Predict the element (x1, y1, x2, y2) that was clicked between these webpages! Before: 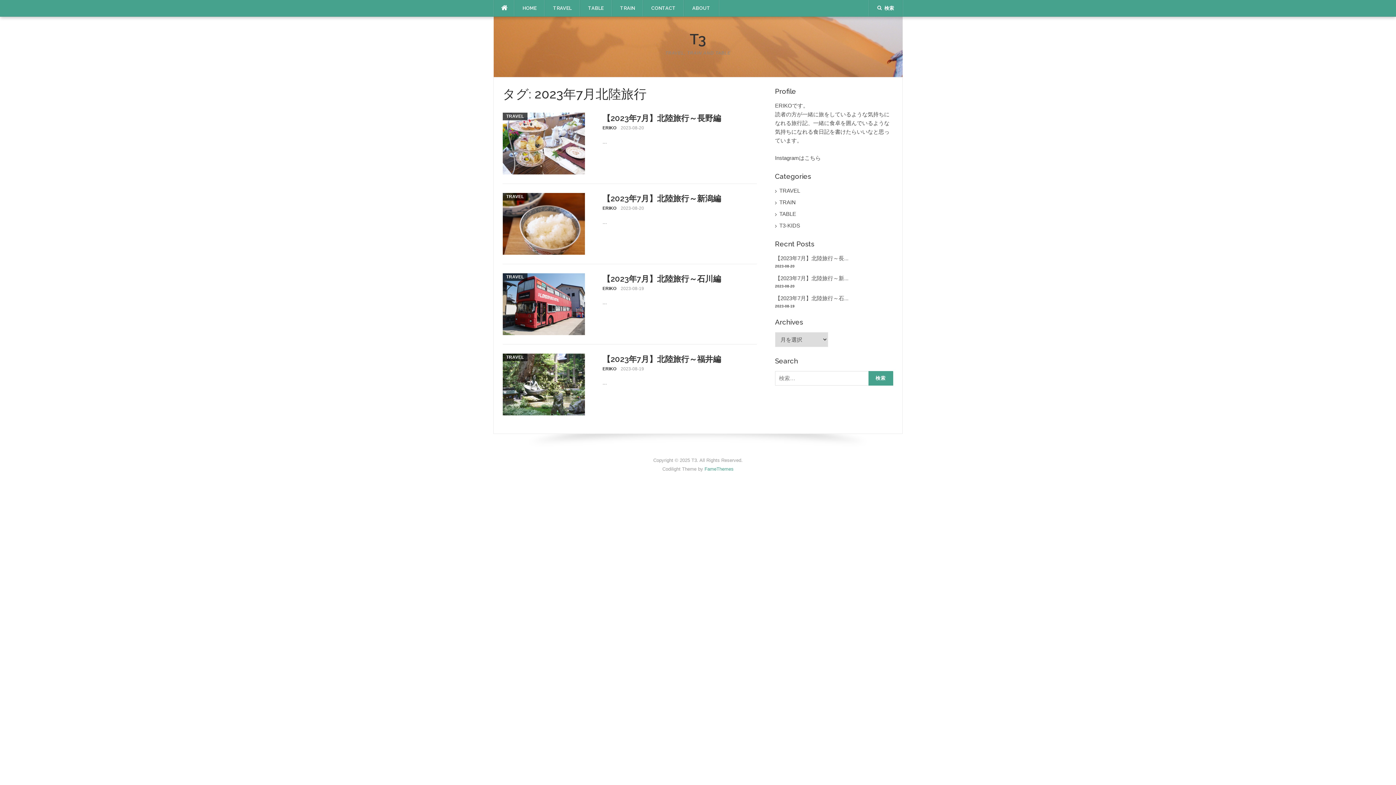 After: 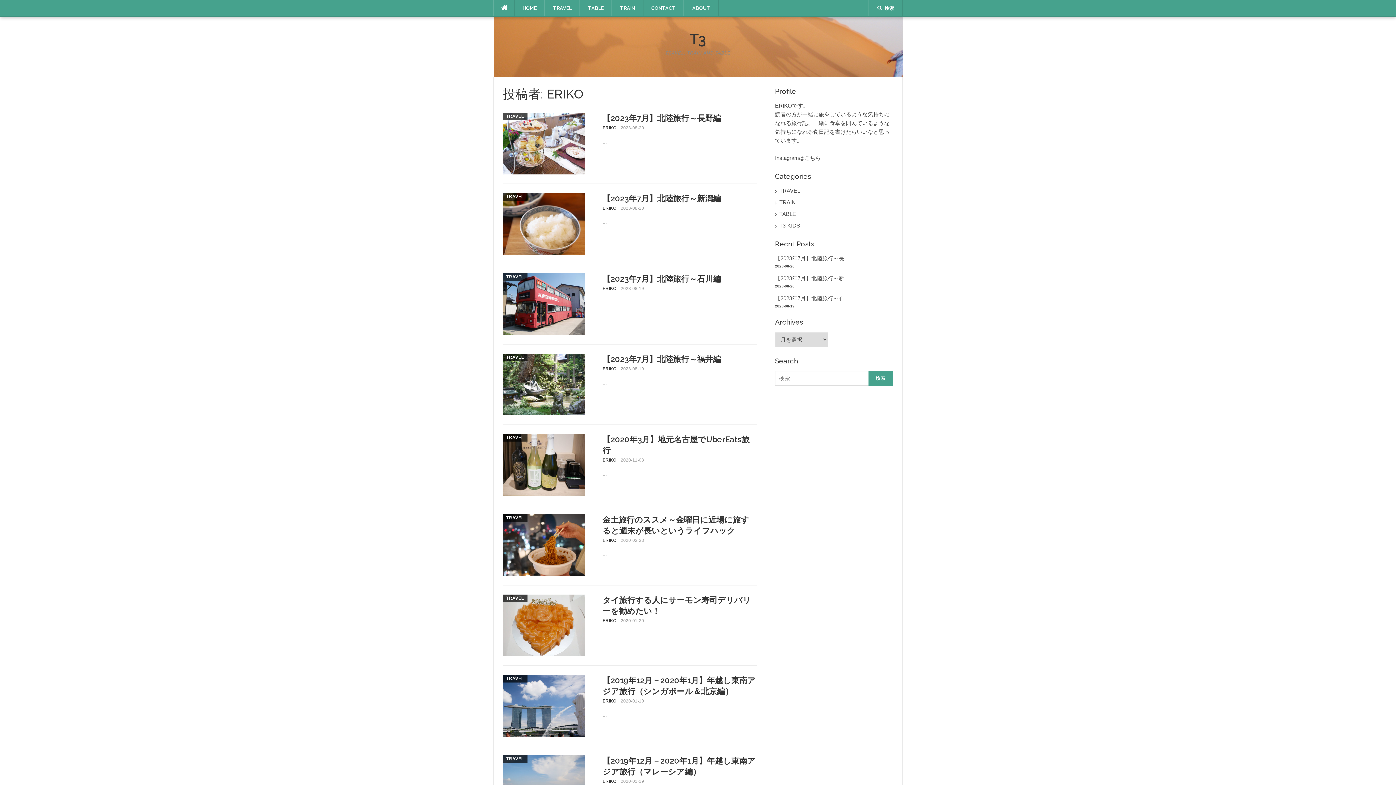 Action: label: ERIKO bbox: (602, 125, 616, 130)